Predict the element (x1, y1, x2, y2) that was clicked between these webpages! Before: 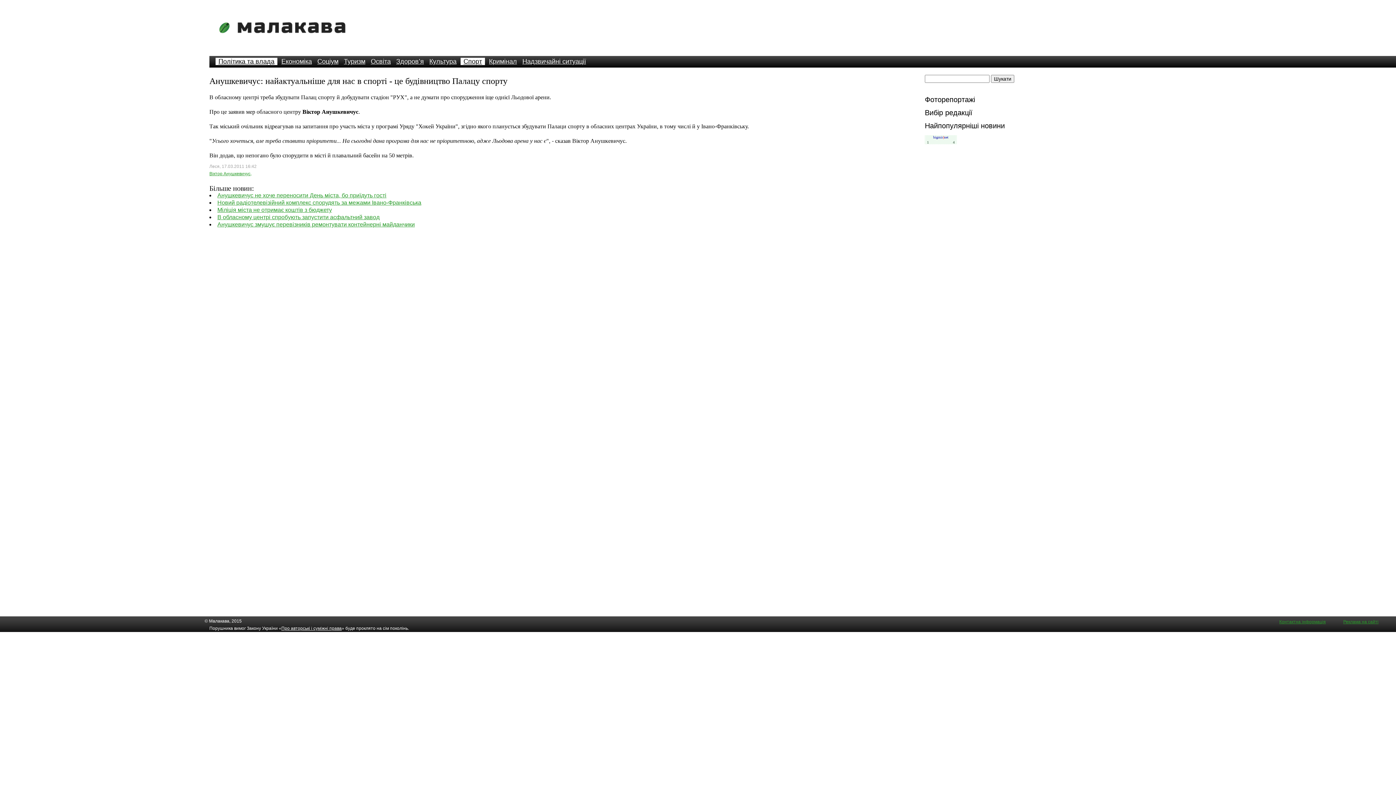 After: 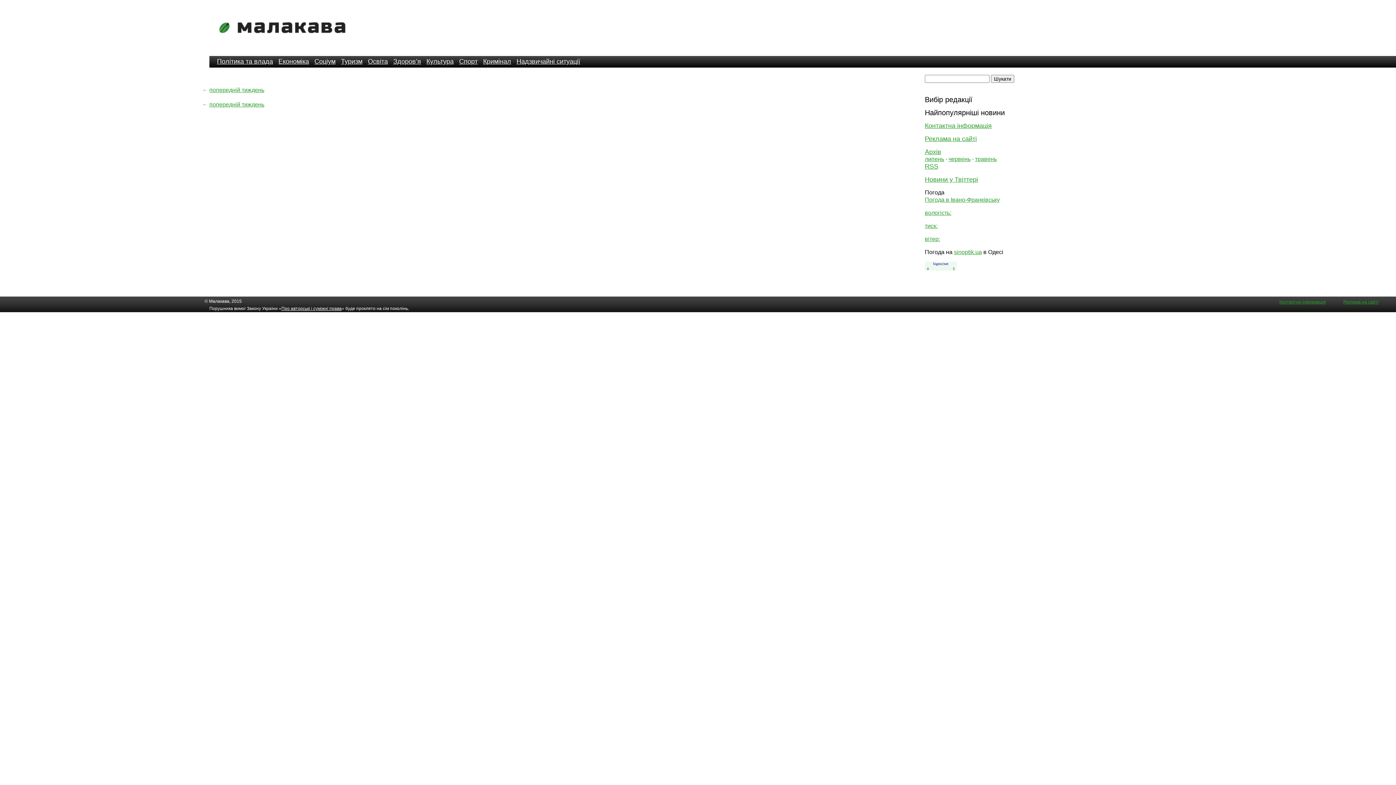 Action: bbox: (209, 34, 360, 41)